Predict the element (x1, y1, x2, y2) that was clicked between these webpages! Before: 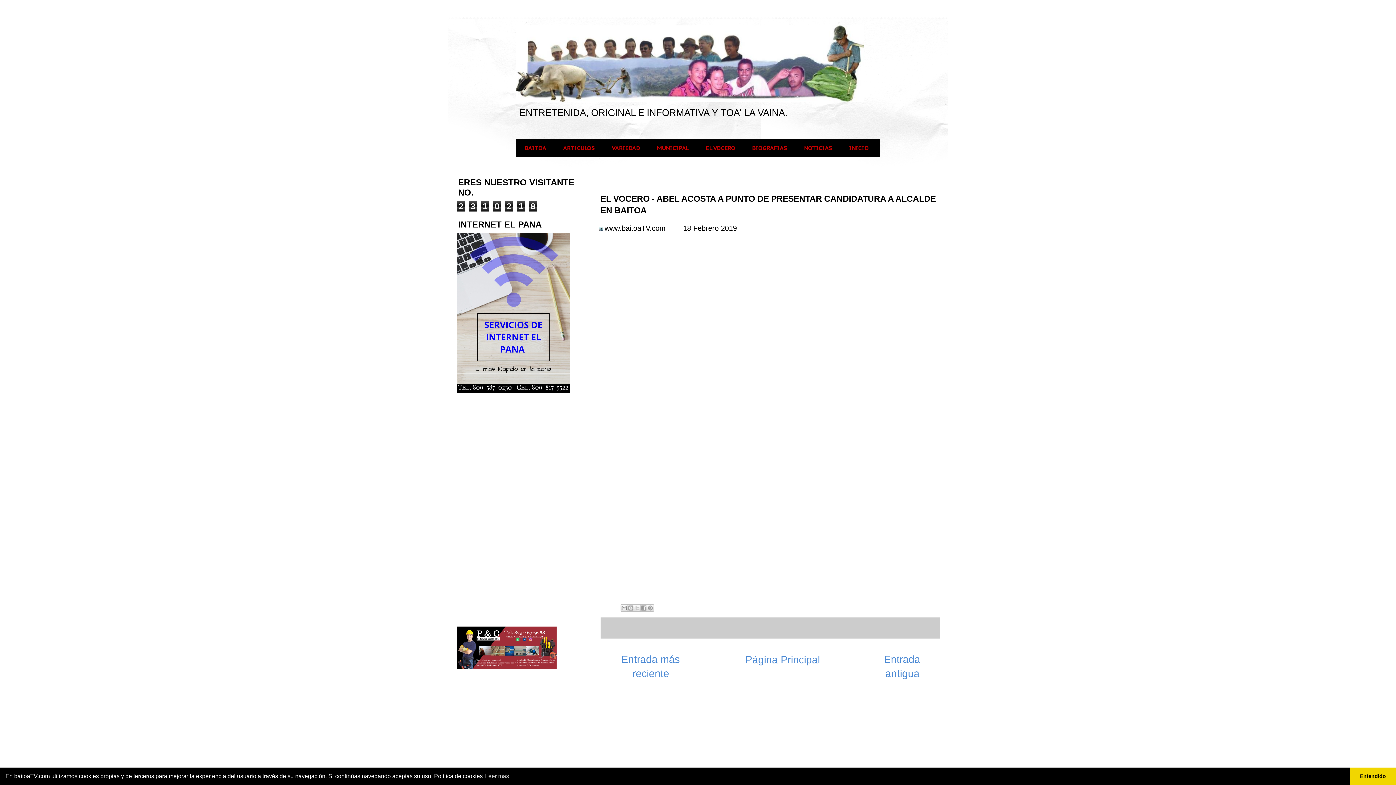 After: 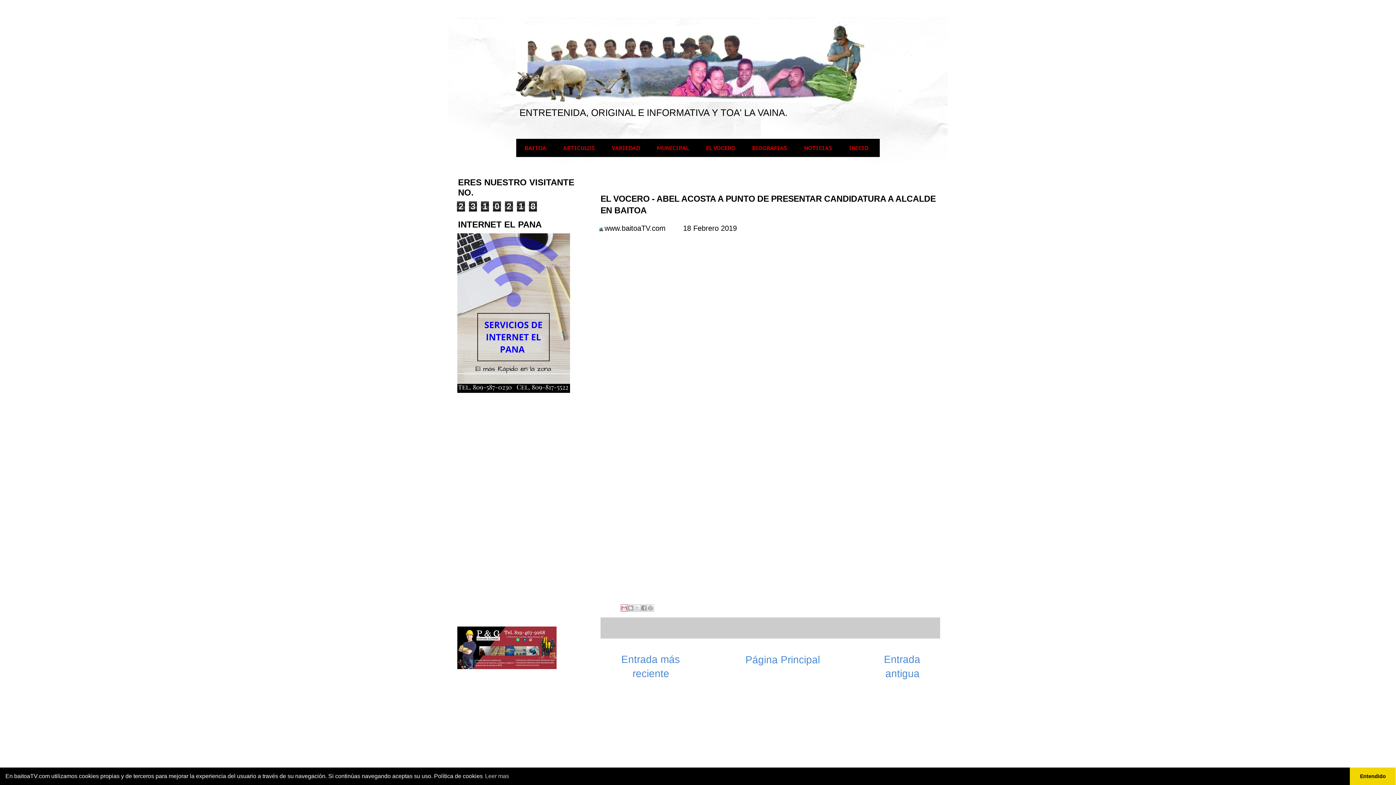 Action: label: Enviar esto por correo electrónico bbox: (620, 604, 628, 612)